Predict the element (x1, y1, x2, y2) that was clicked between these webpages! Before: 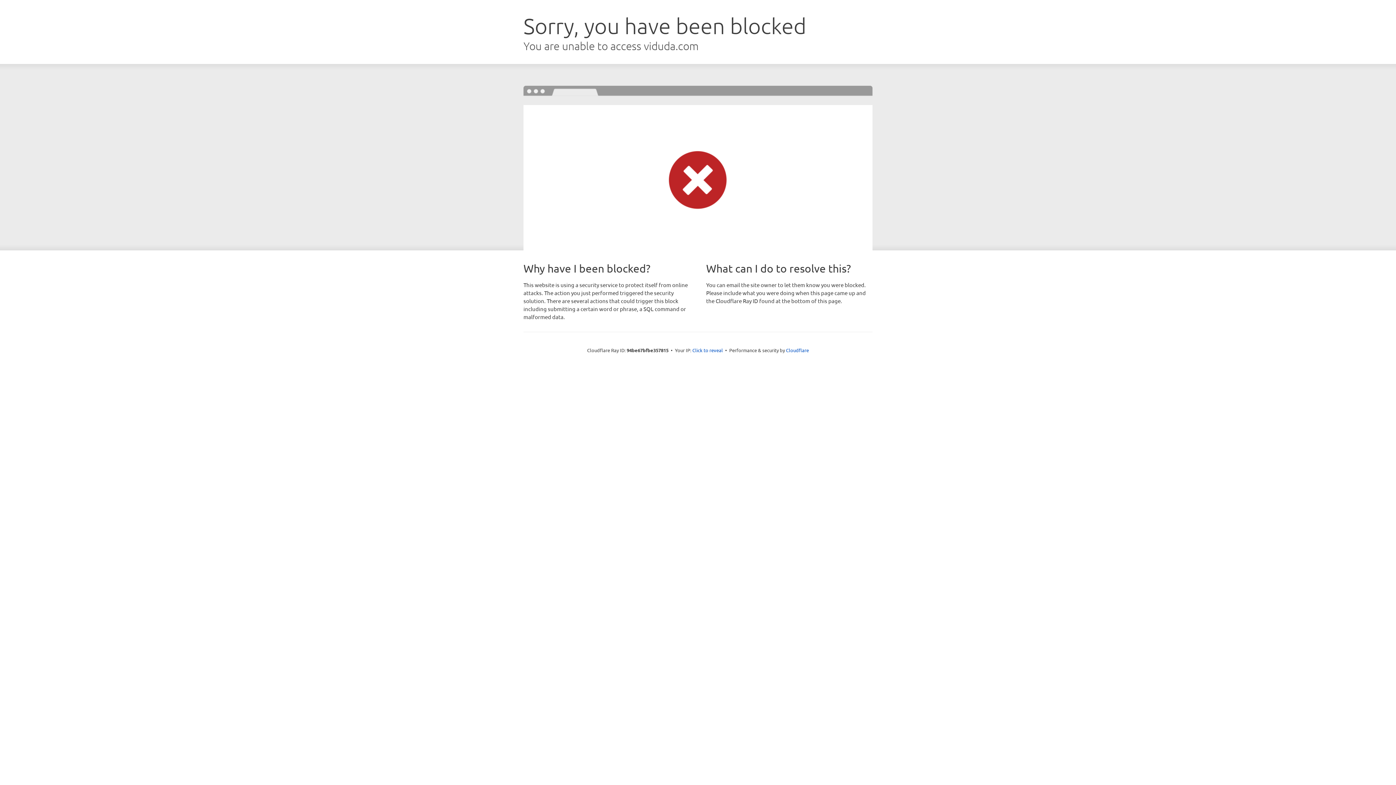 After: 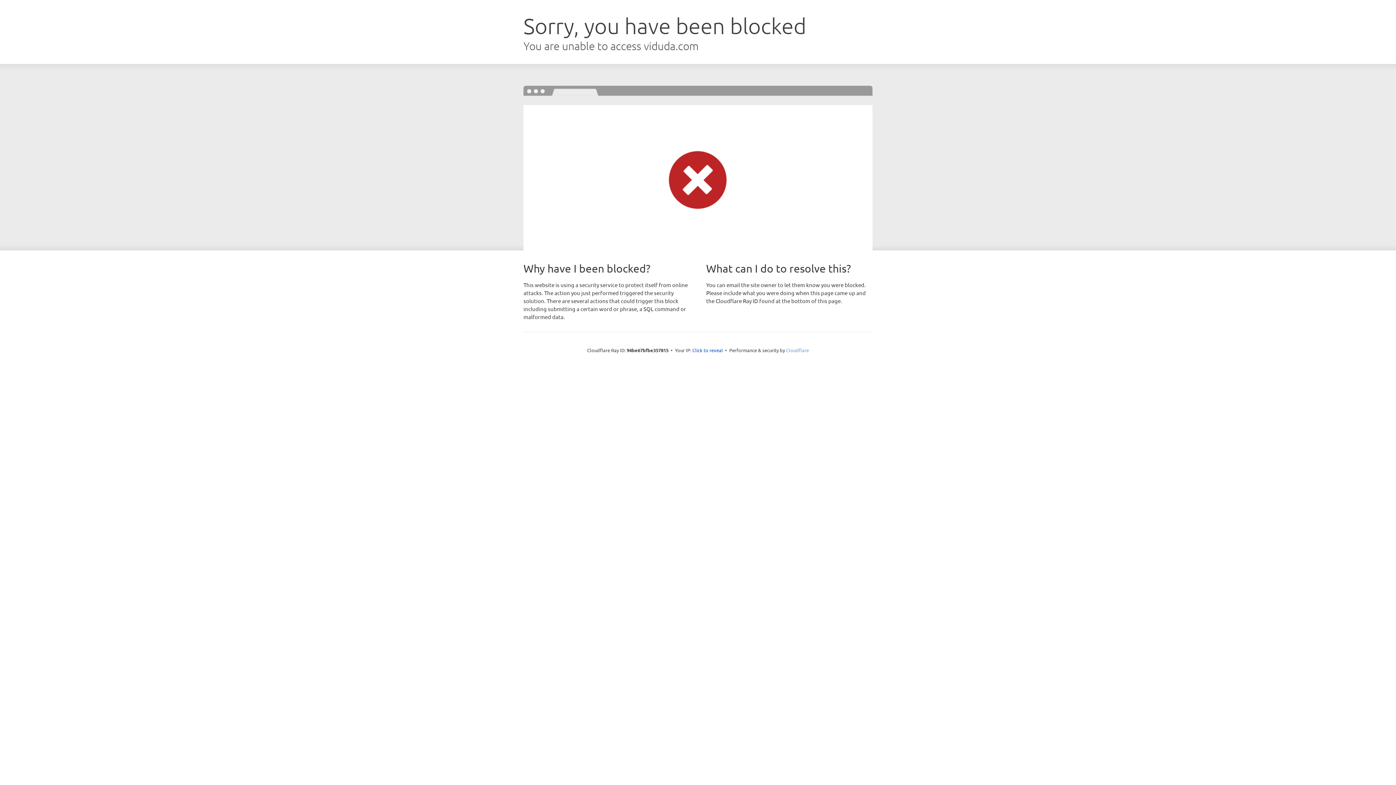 Action: bbox: (786, 347, 809, 353) label: Cloudflare